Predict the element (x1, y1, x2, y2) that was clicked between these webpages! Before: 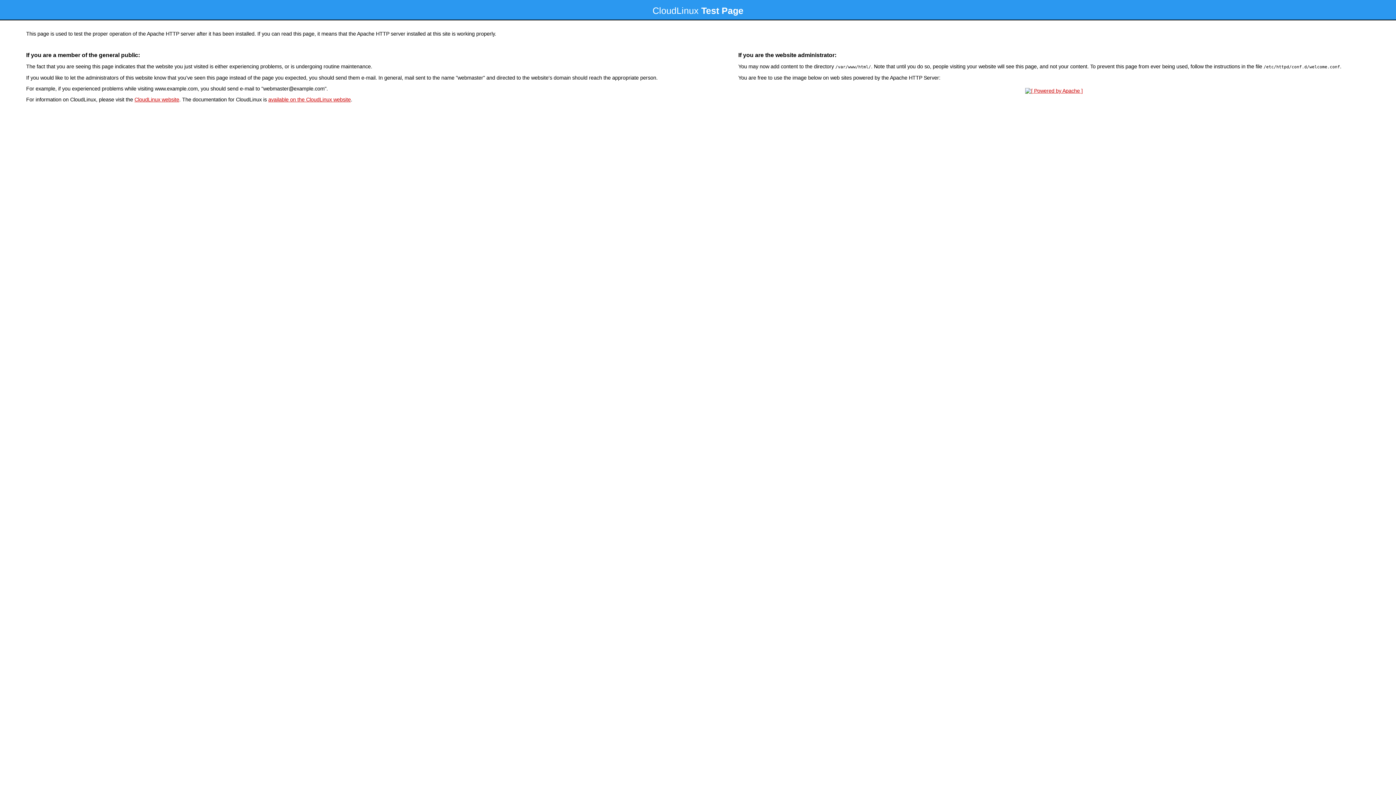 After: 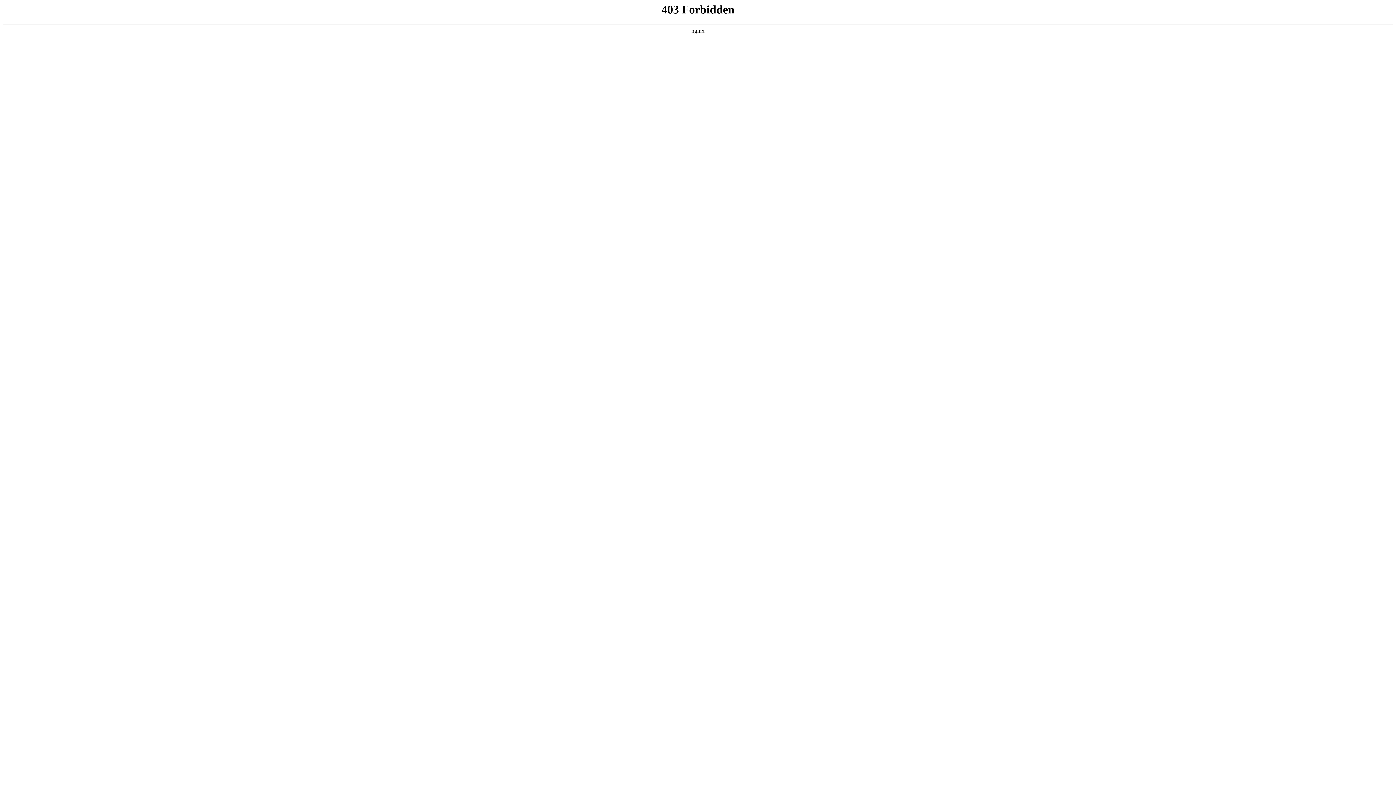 Action: label: CloudLinux website bbox: (134, 96, 179, 102)